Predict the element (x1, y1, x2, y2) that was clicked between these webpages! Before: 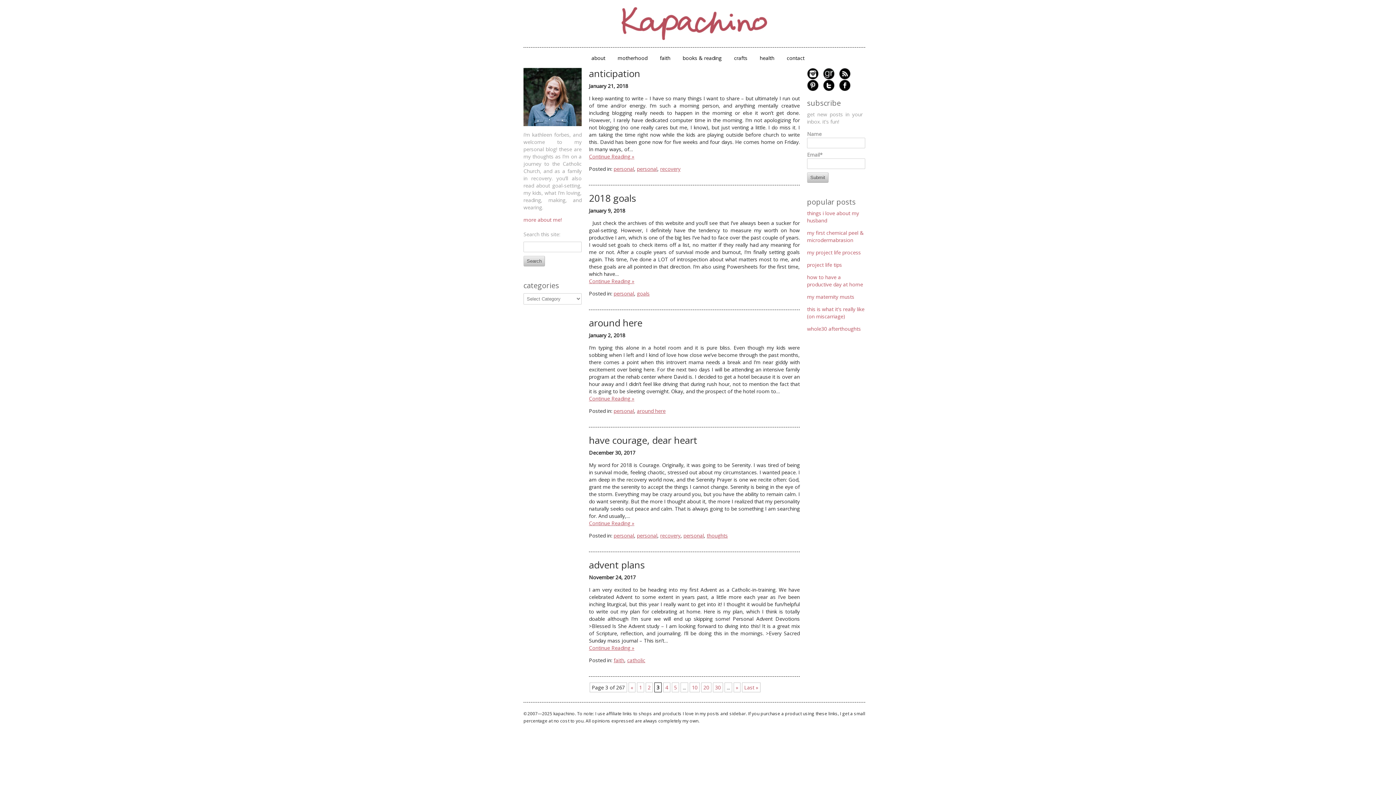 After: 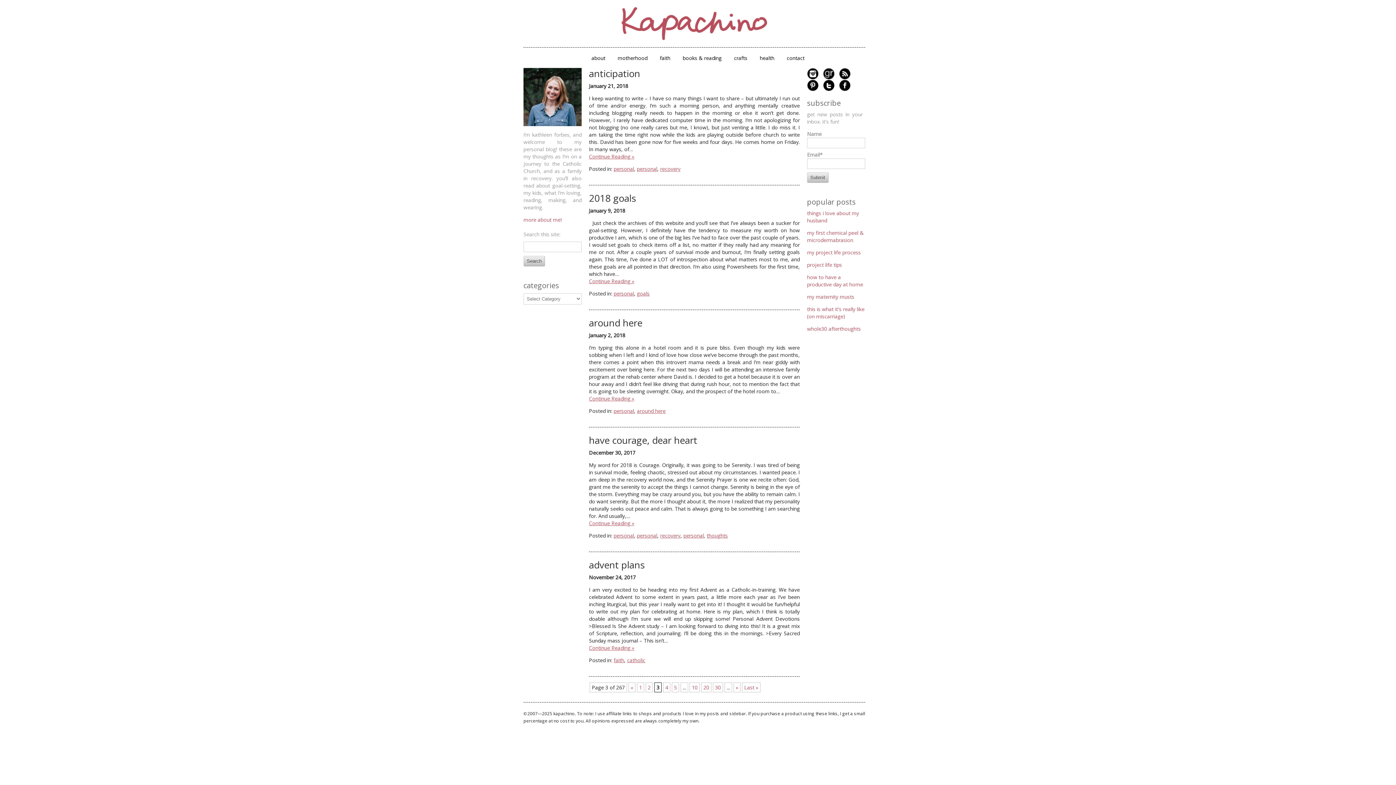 Action: bbox: (839, 69, 850, 76)